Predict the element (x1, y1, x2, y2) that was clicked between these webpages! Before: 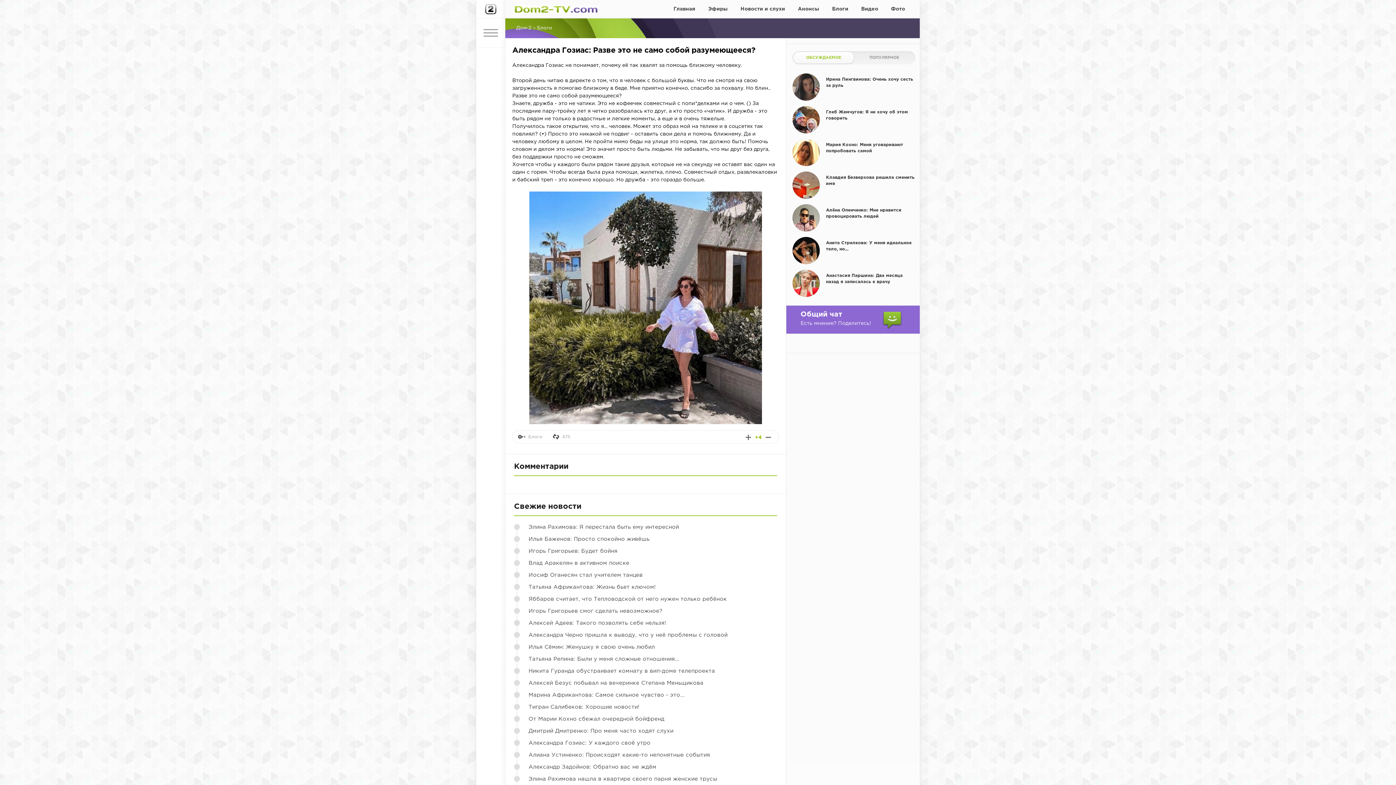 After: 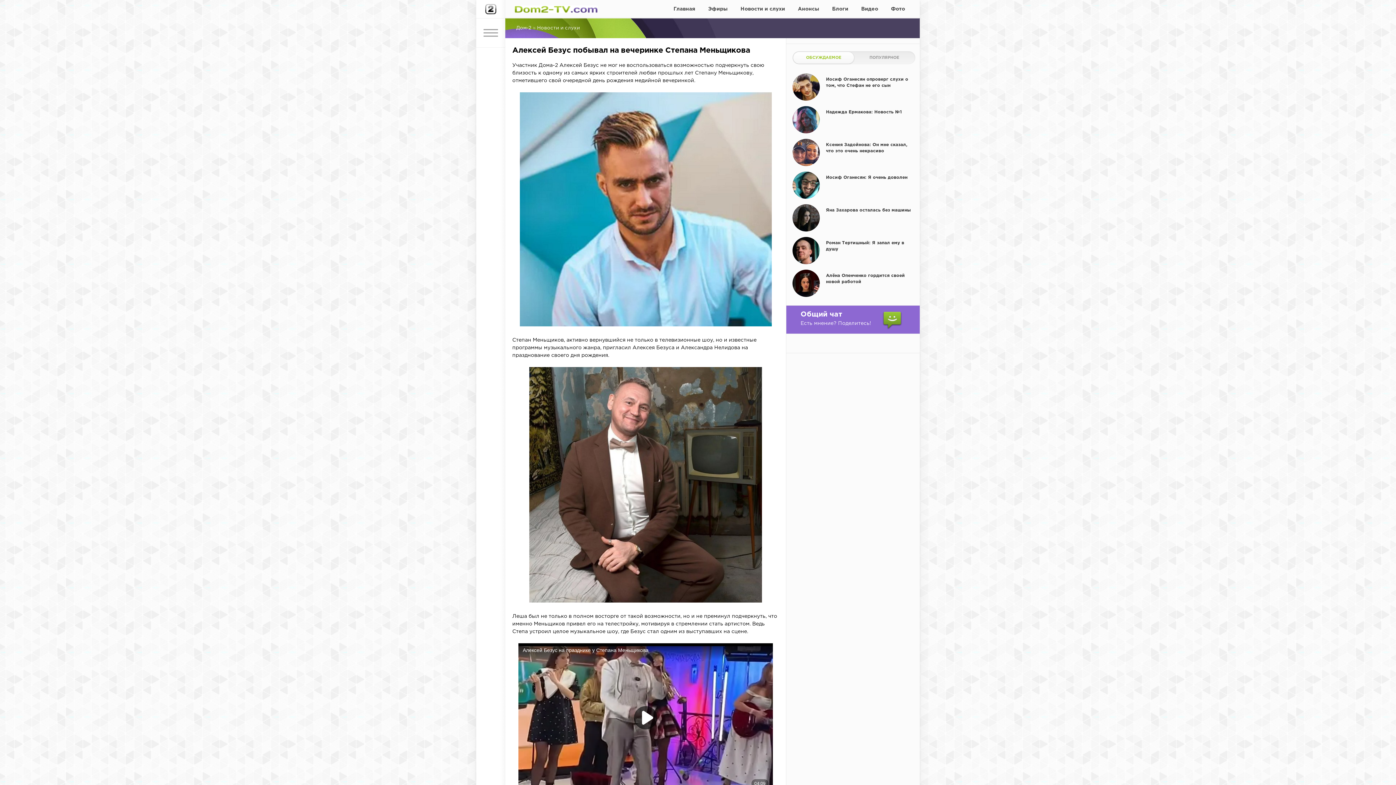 Action: bbox: (528, 681, 703, 685) label: Алексей Безус побывал на вечеринке Степана Меньщикова